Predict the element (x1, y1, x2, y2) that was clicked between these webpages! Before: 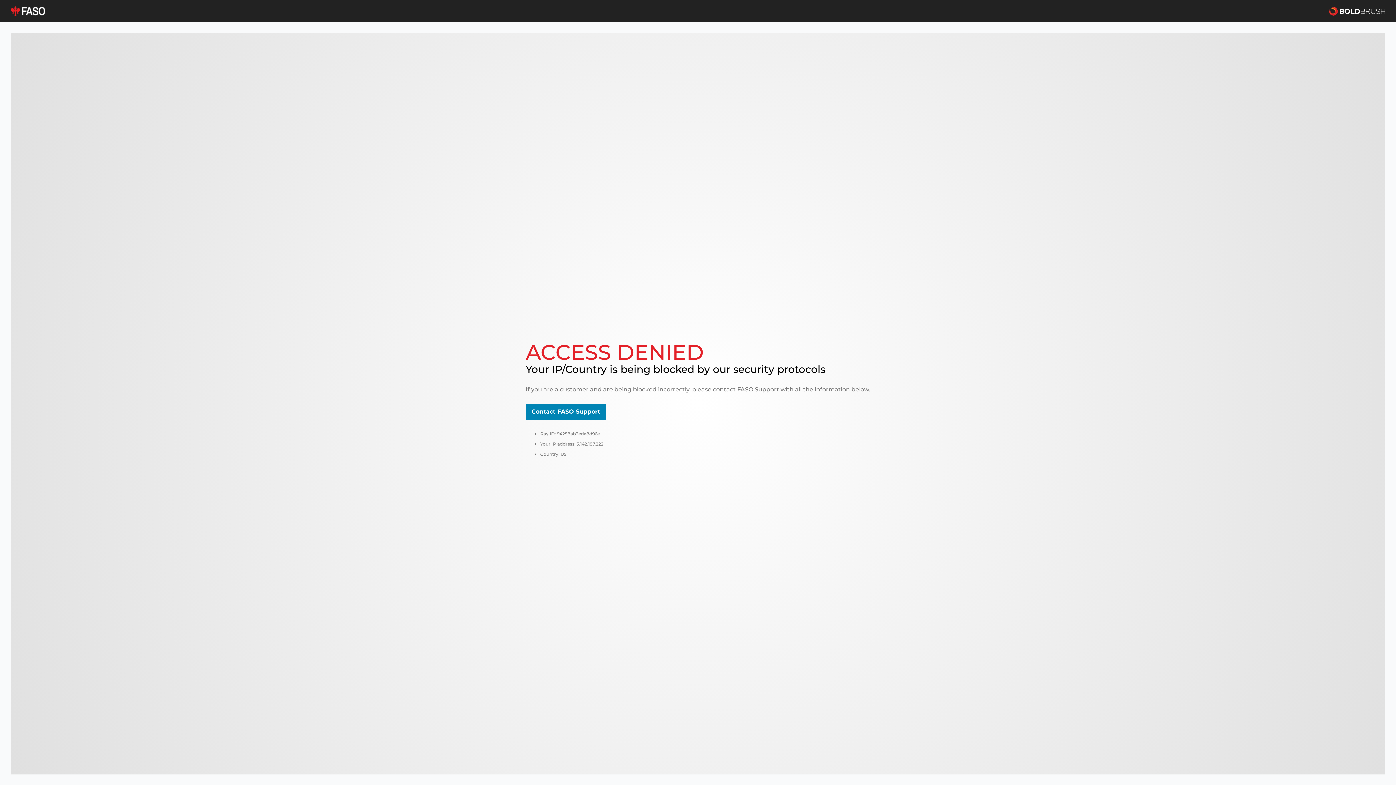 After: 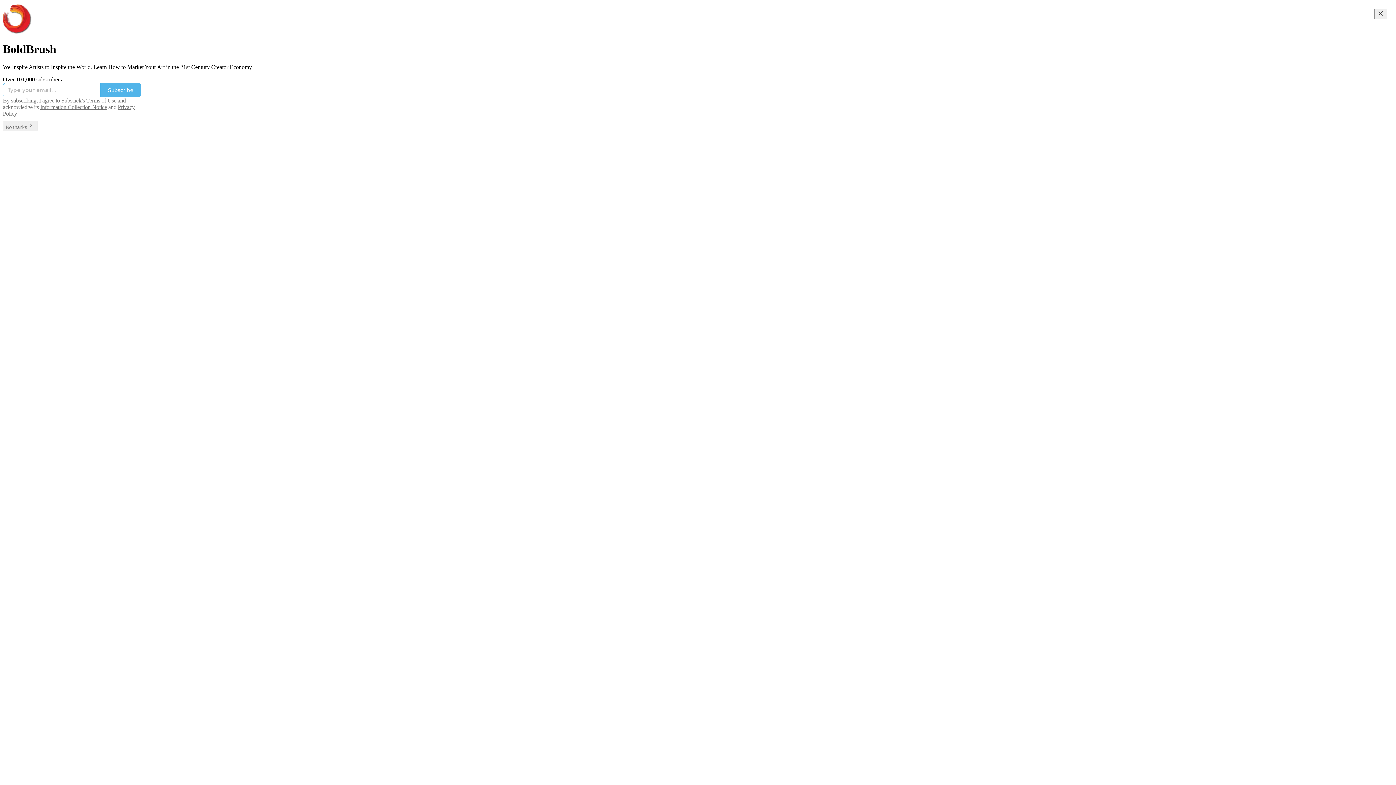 Action: bbox: (1329, 5, 1385, 16)